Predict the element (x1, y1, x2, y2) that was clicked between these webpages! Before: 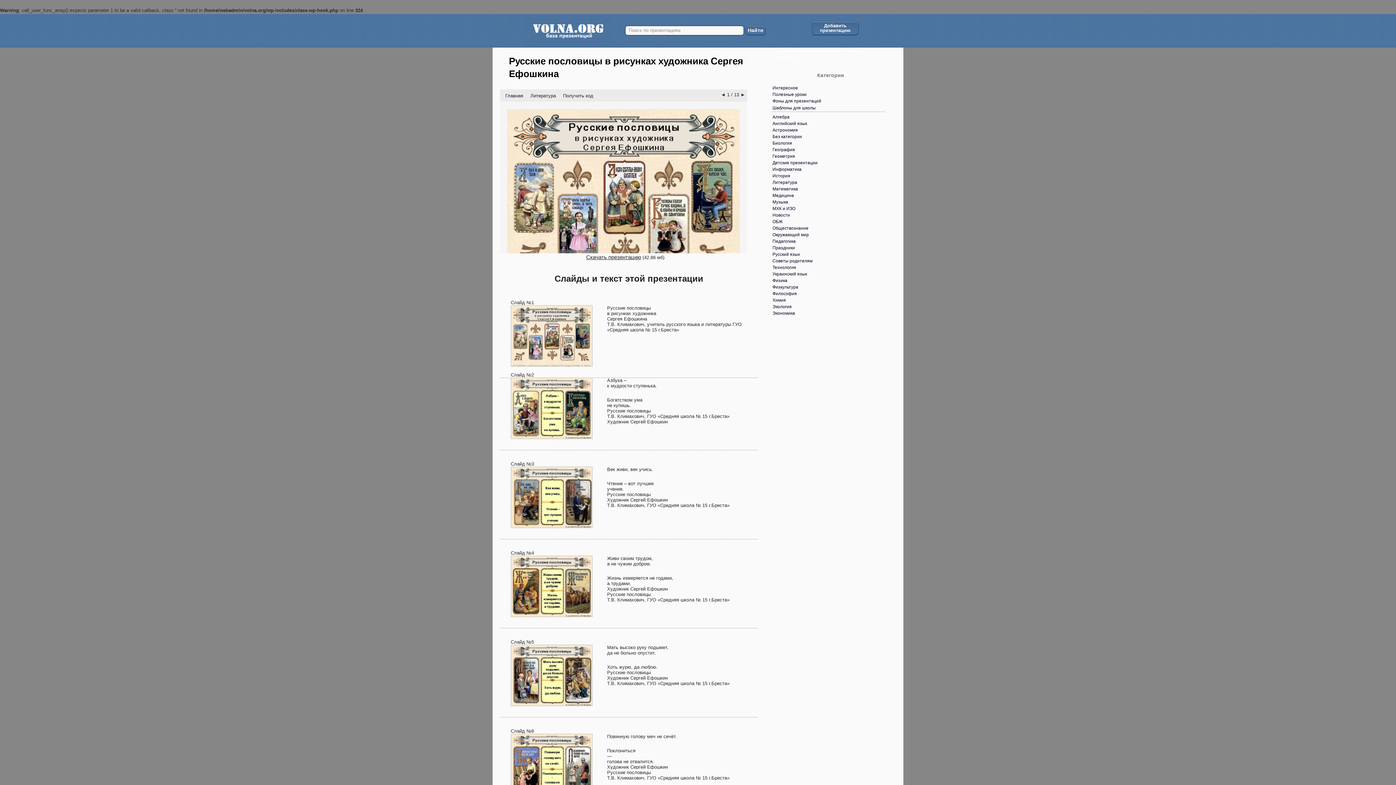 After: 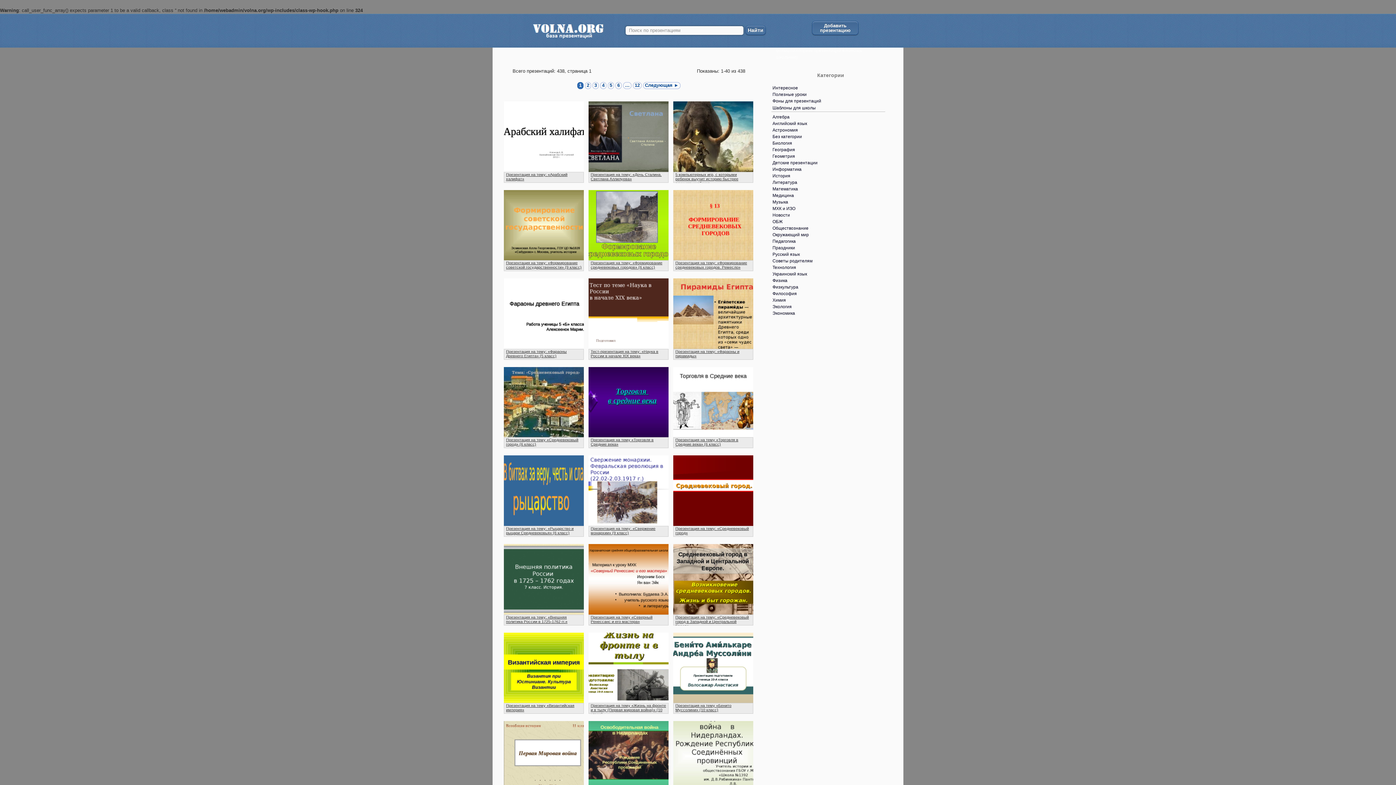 Action: bbox: (768, 172, 832, 179) label: История